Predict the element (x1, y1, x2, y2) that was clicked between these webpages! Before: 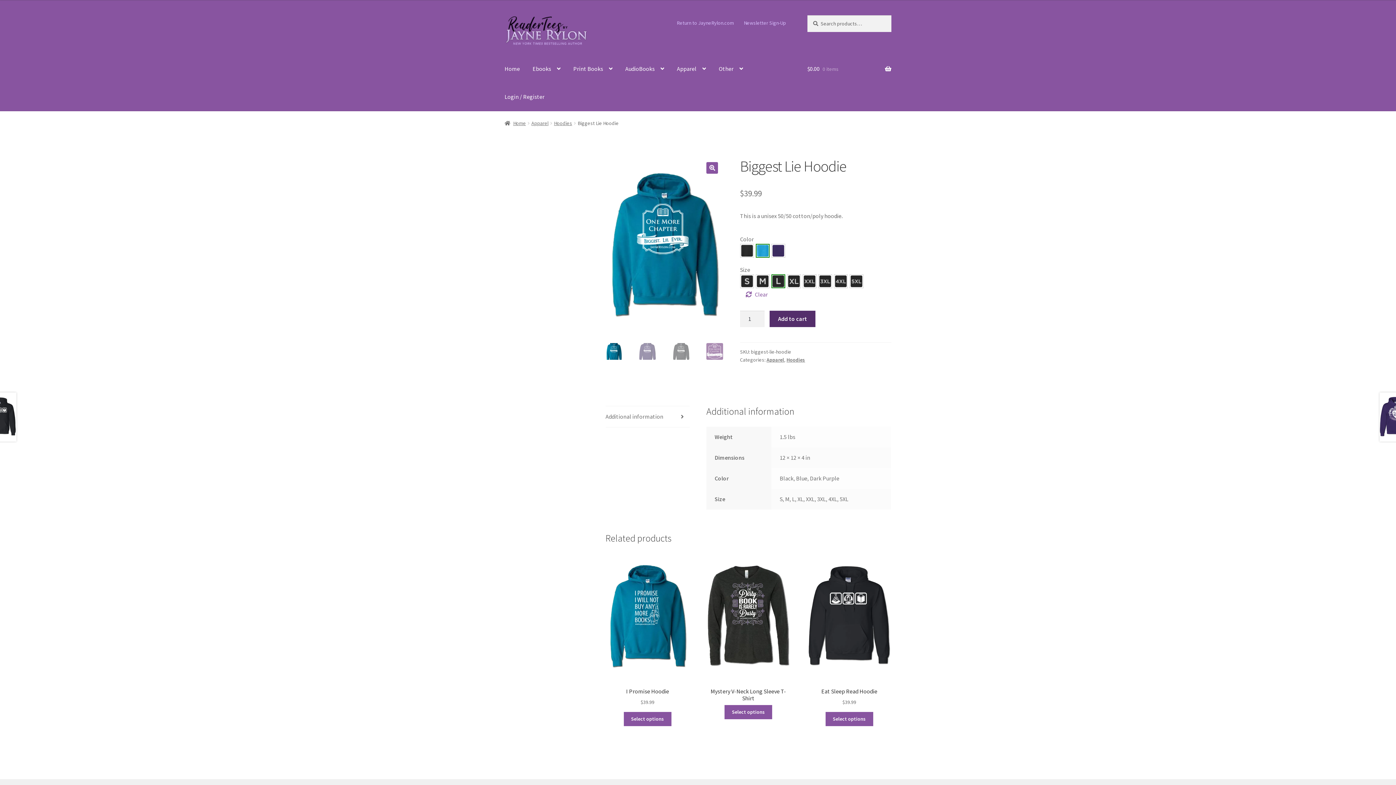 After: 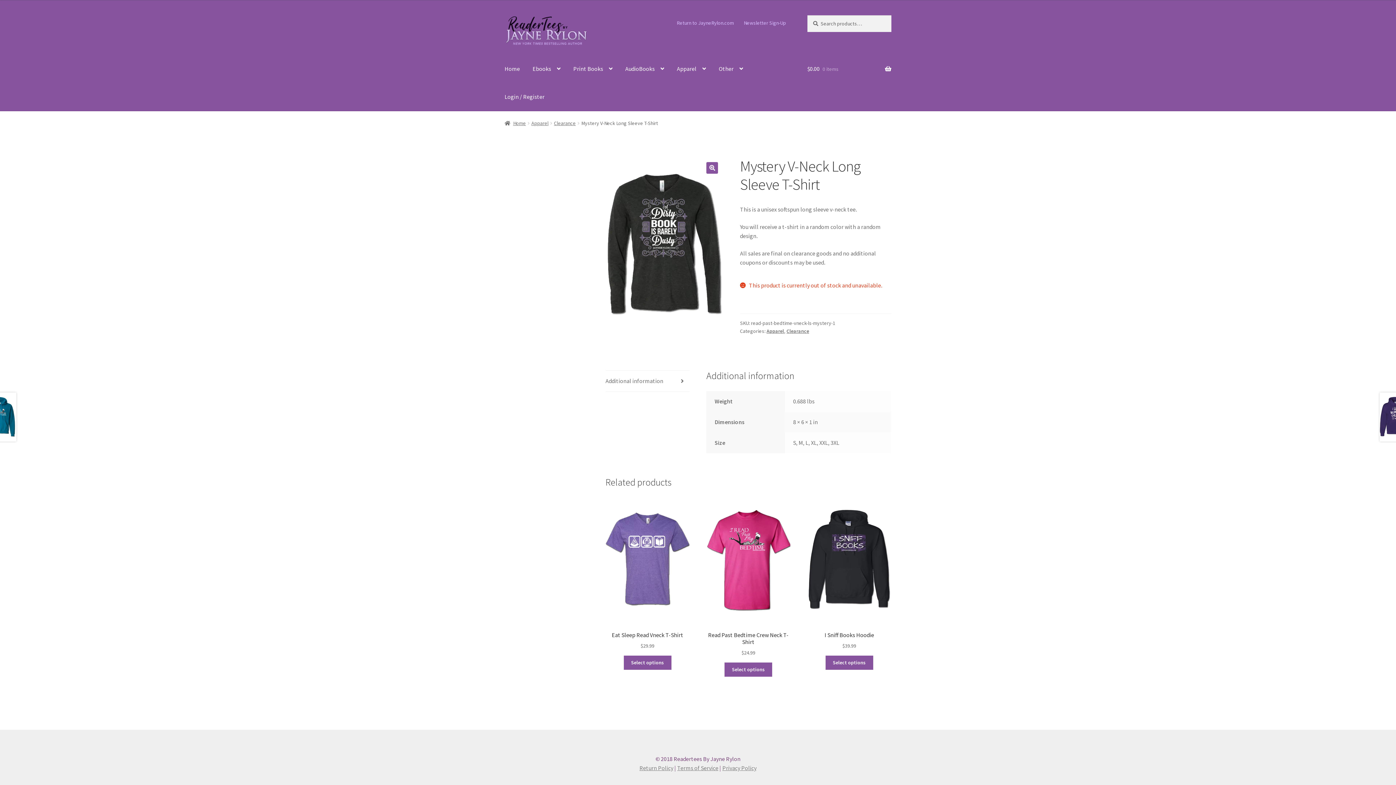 Action: label: Select options for “Mystery V-Neck Long Sleeve T-Shirt” bbox: (724, 705, 772, 719)